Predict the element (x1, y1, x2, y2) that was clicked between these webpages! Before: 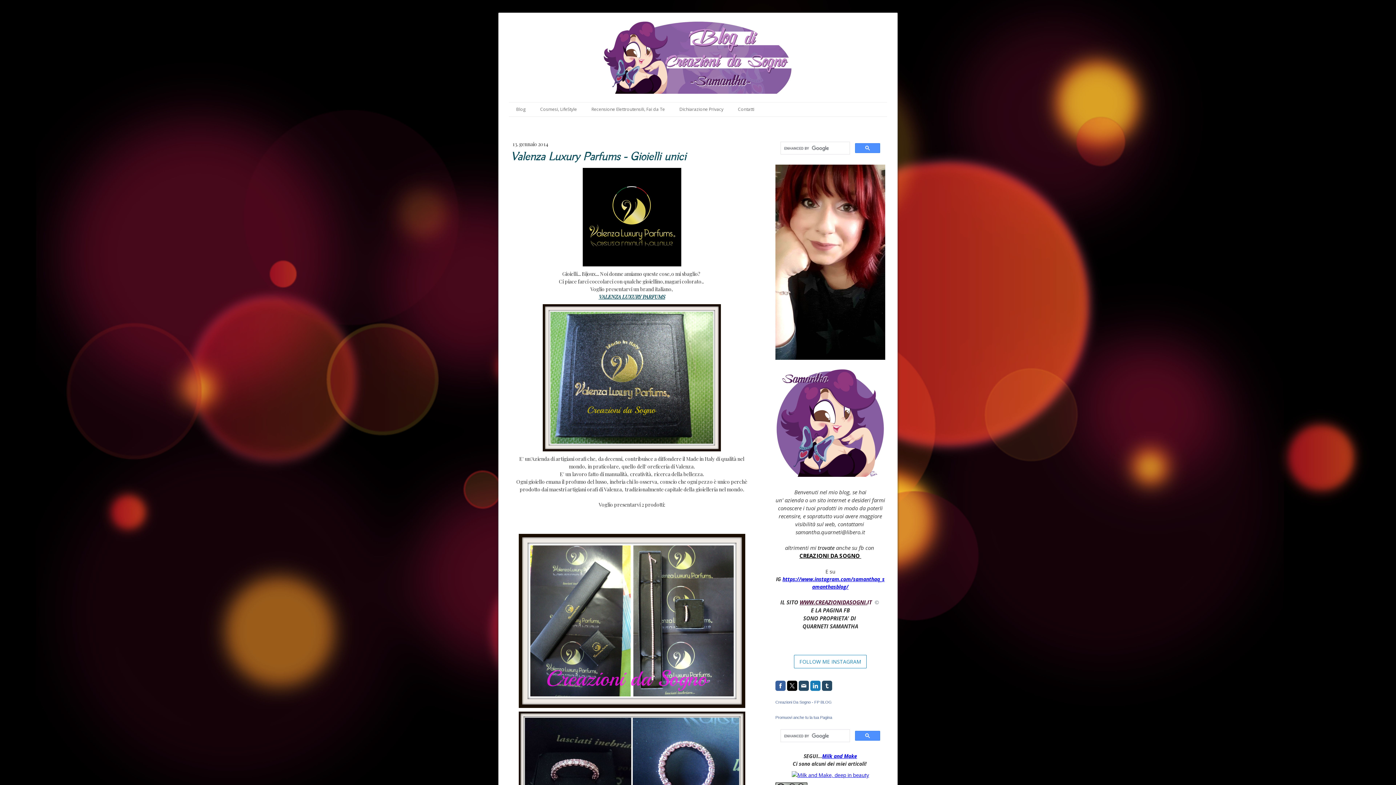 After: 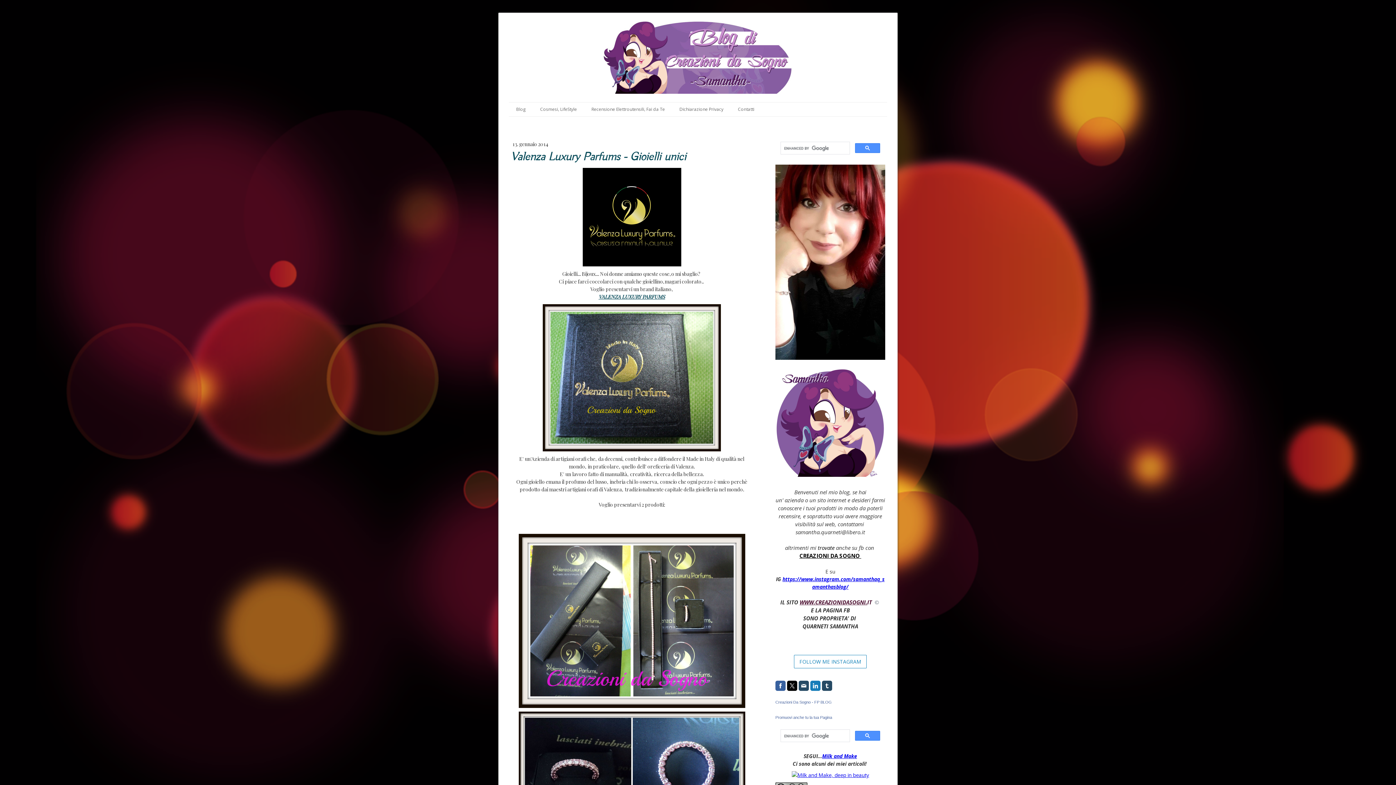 Action: bbox: (791, 771, 869, 778)